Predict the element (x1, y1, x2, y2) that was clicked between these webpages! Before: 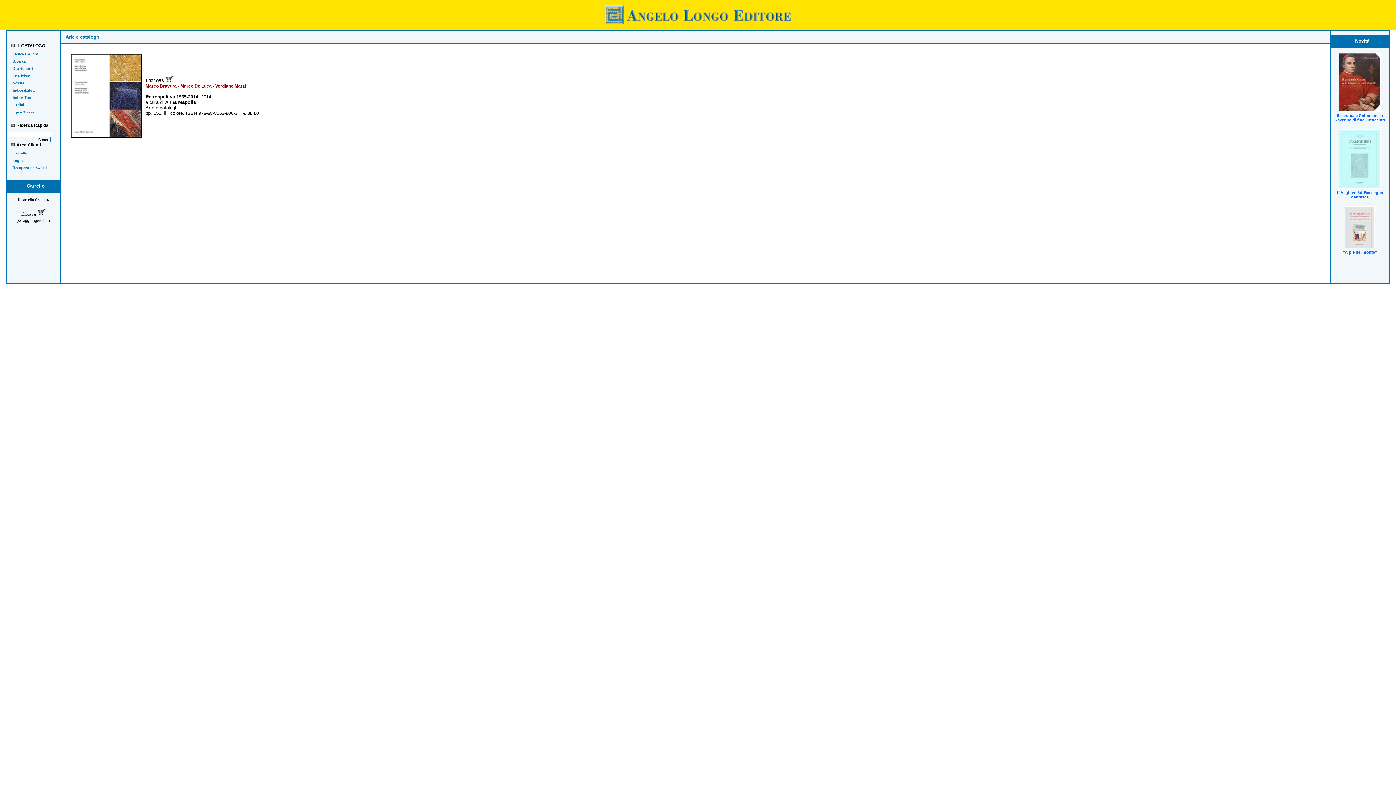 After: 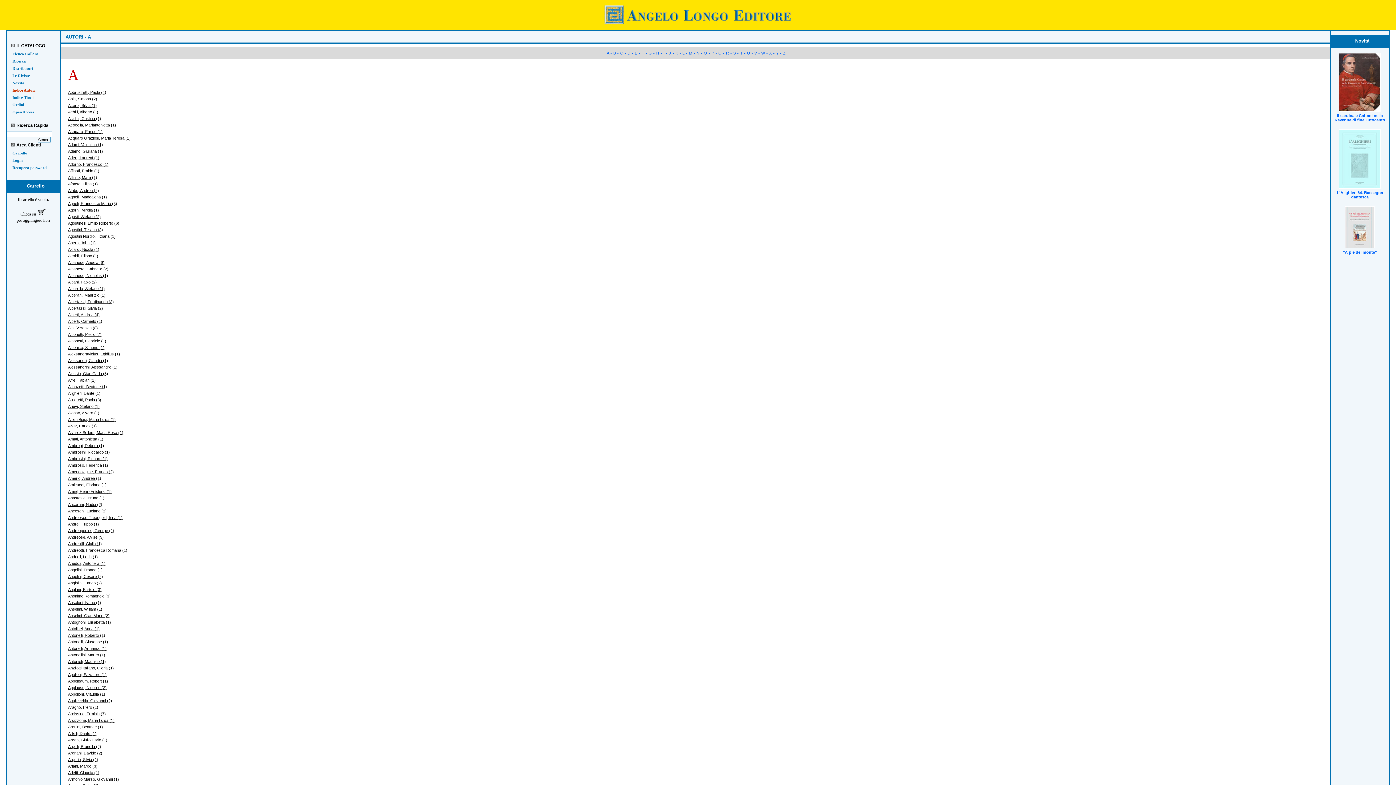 Action: bbox: (12, 87, 35, 92) label: Indice Autori